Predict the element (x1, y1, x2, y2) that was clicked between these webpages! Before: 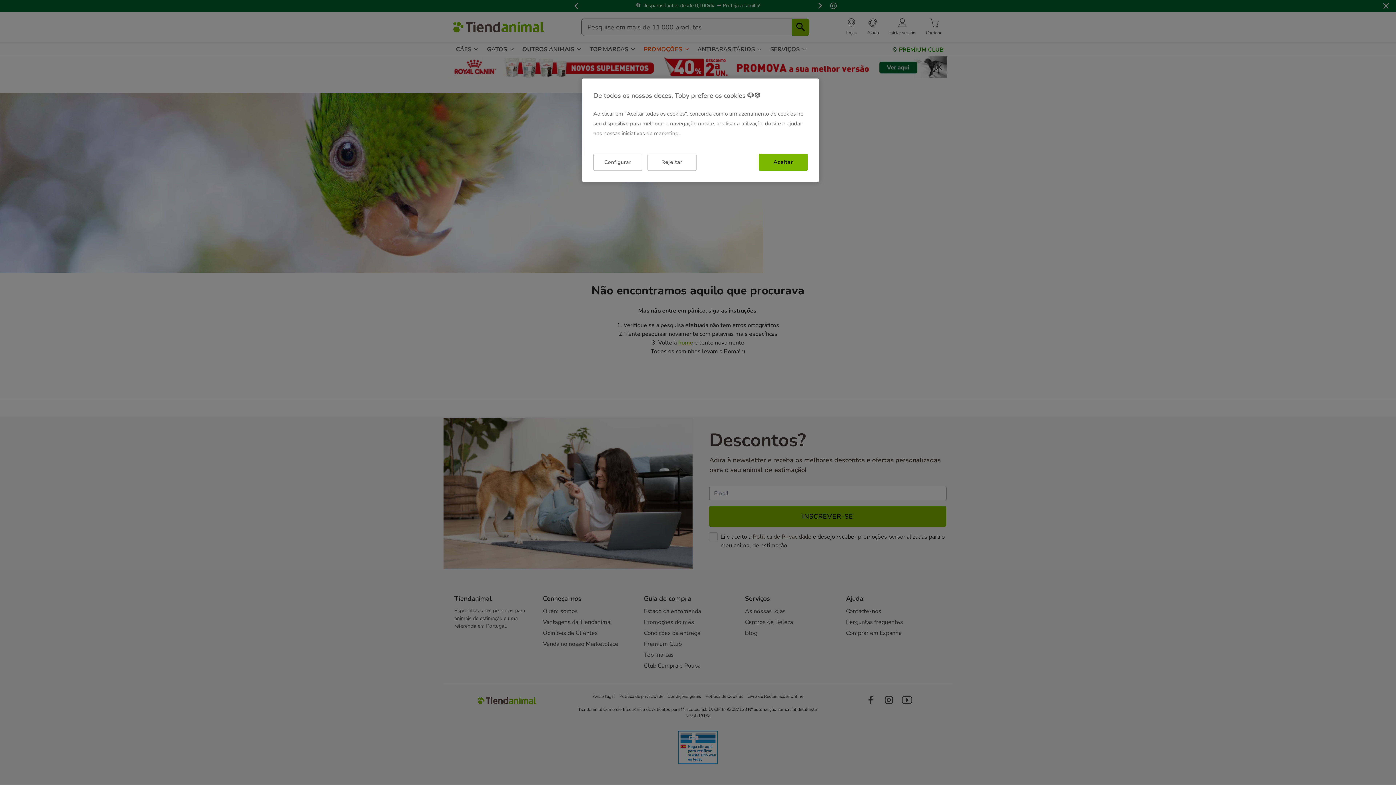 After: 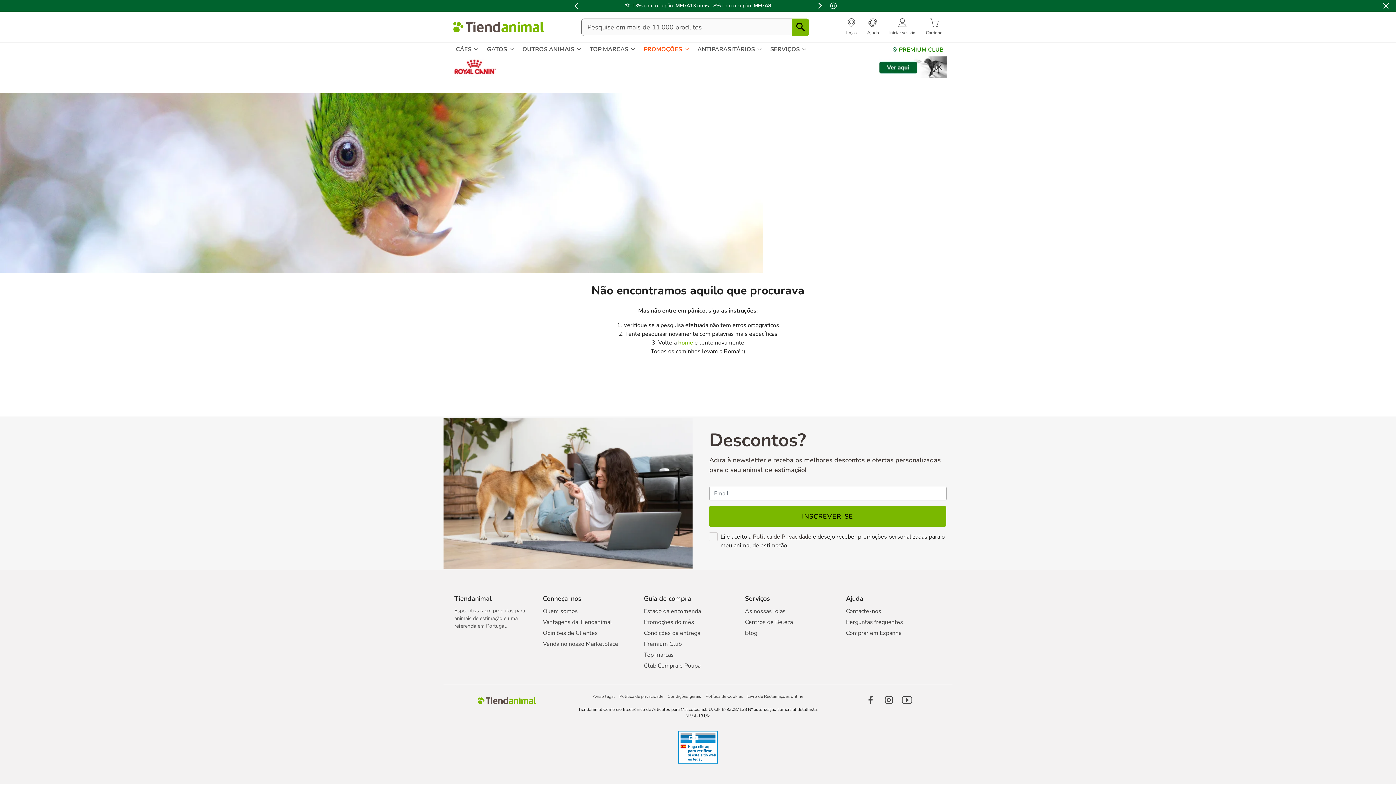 Action: label: Aceitar bbox: (758, 153, 808, 170)